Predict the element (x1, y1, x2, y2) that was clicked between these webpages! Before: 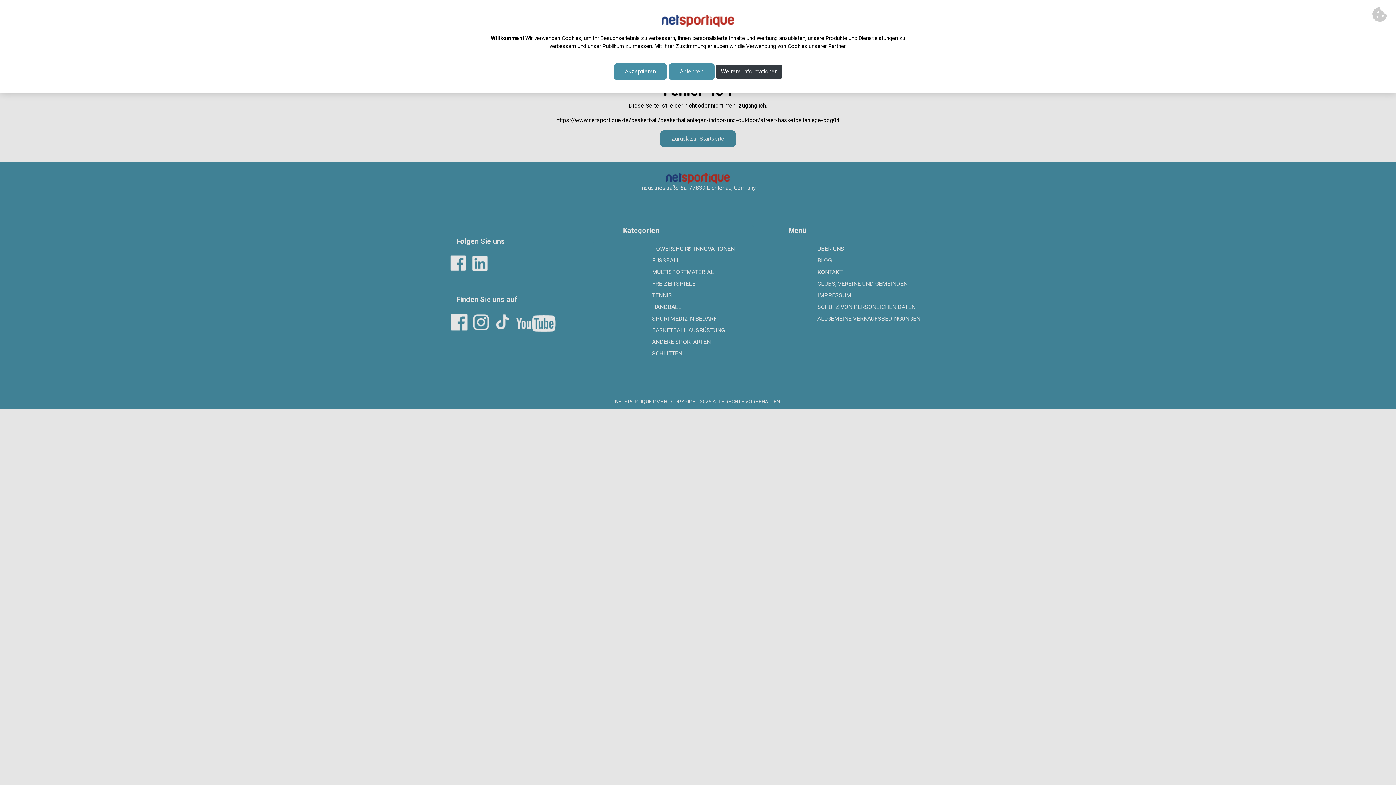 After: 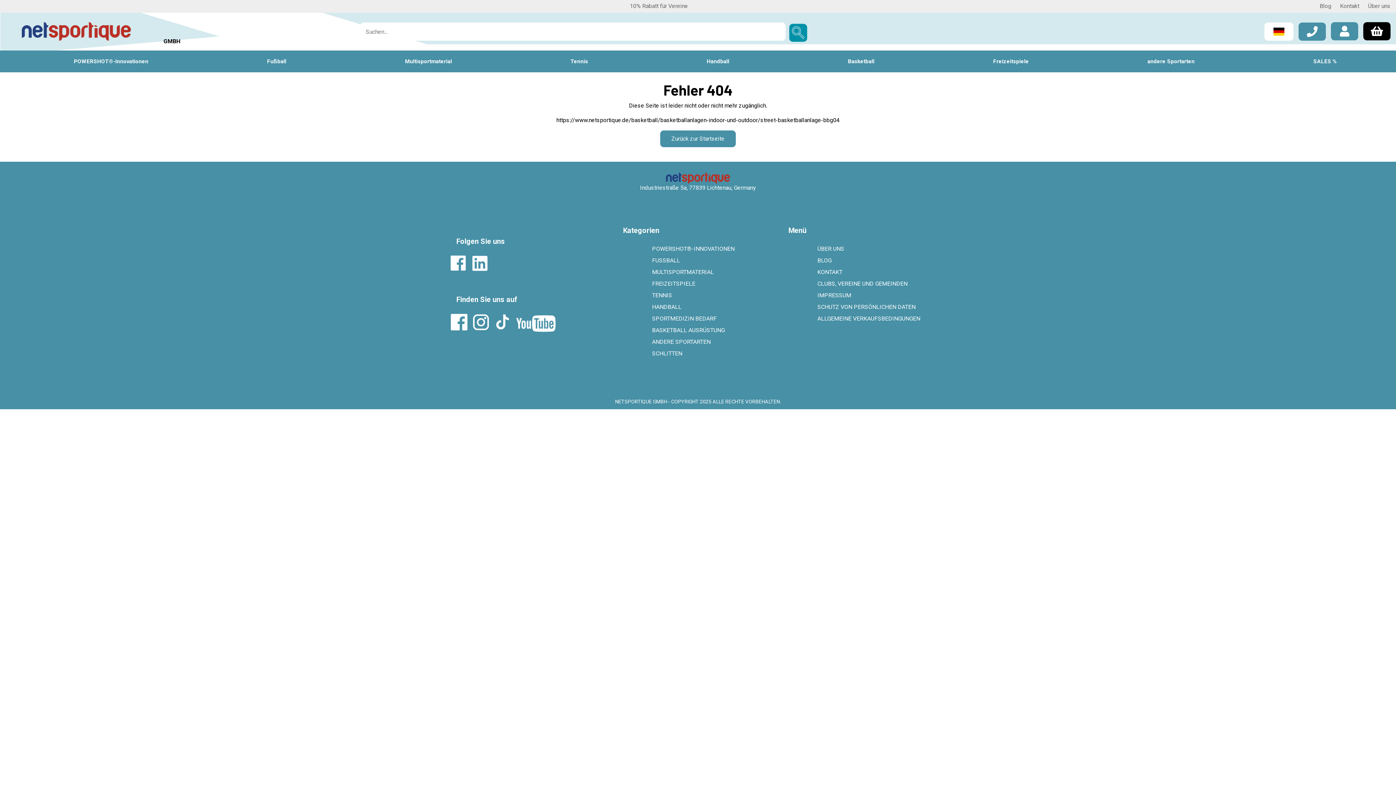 Action: label: Akzeptieren bbox: (613, 63, 667, 80)